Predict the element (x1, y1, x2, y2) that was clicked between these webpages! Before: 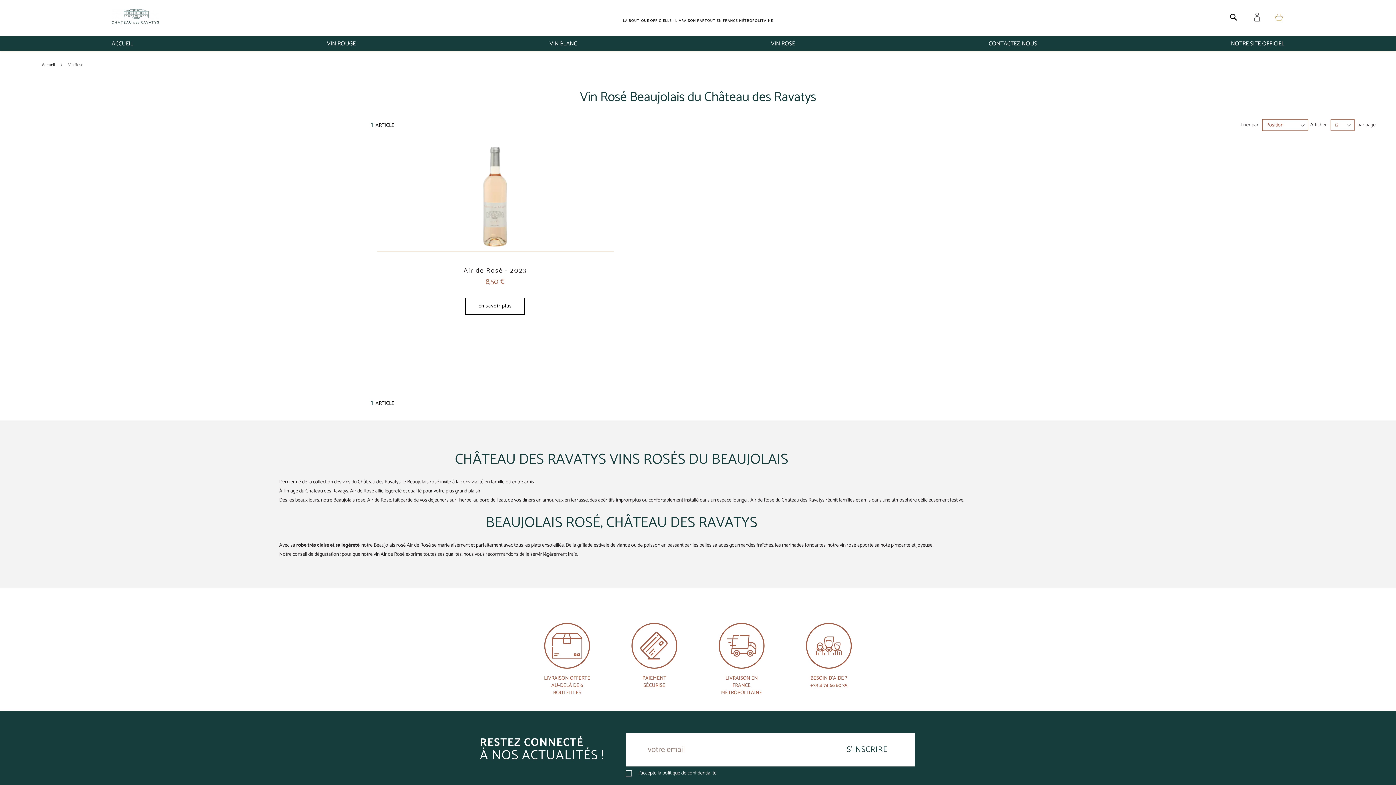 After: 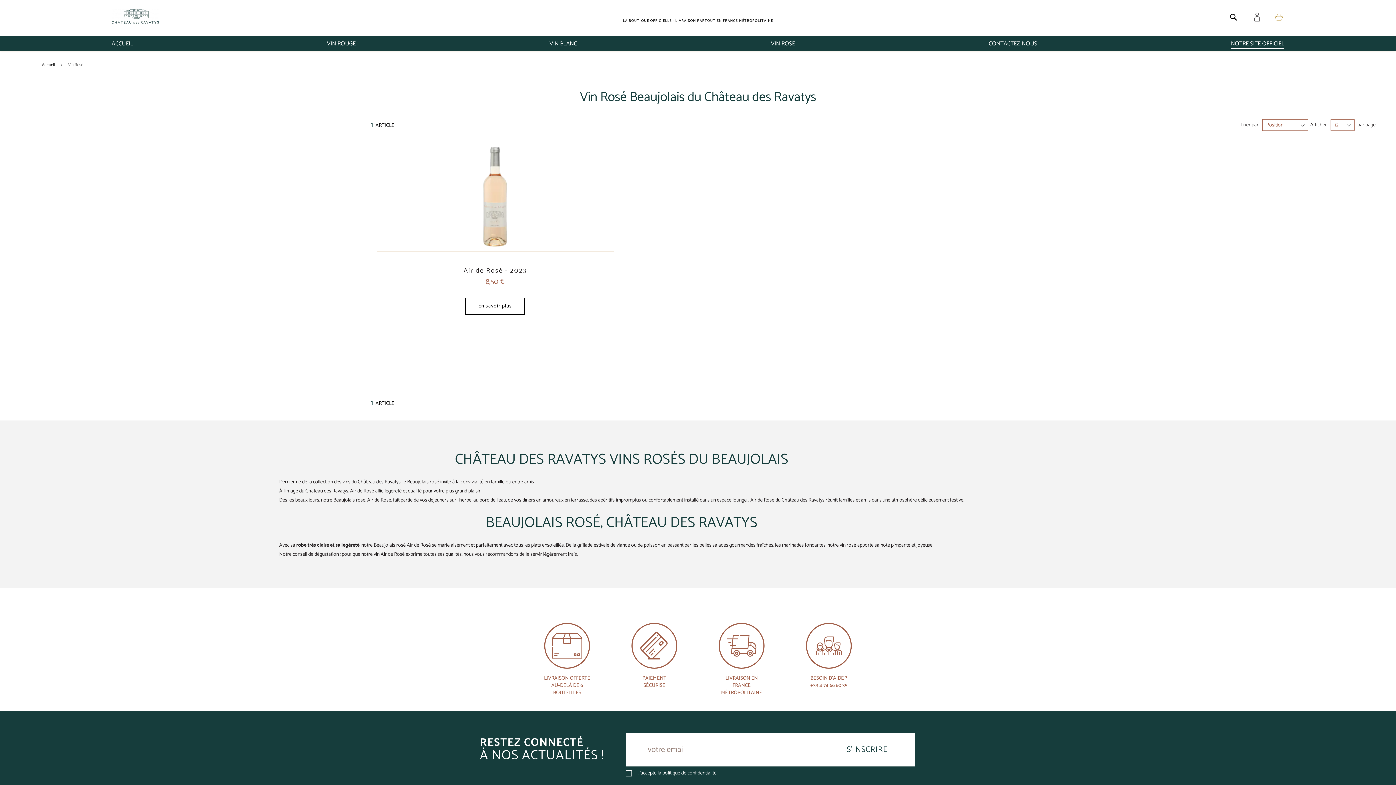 Action: bbox: (1231, 41, 1284, 46) label: NOTRE SITE OFFICIEL